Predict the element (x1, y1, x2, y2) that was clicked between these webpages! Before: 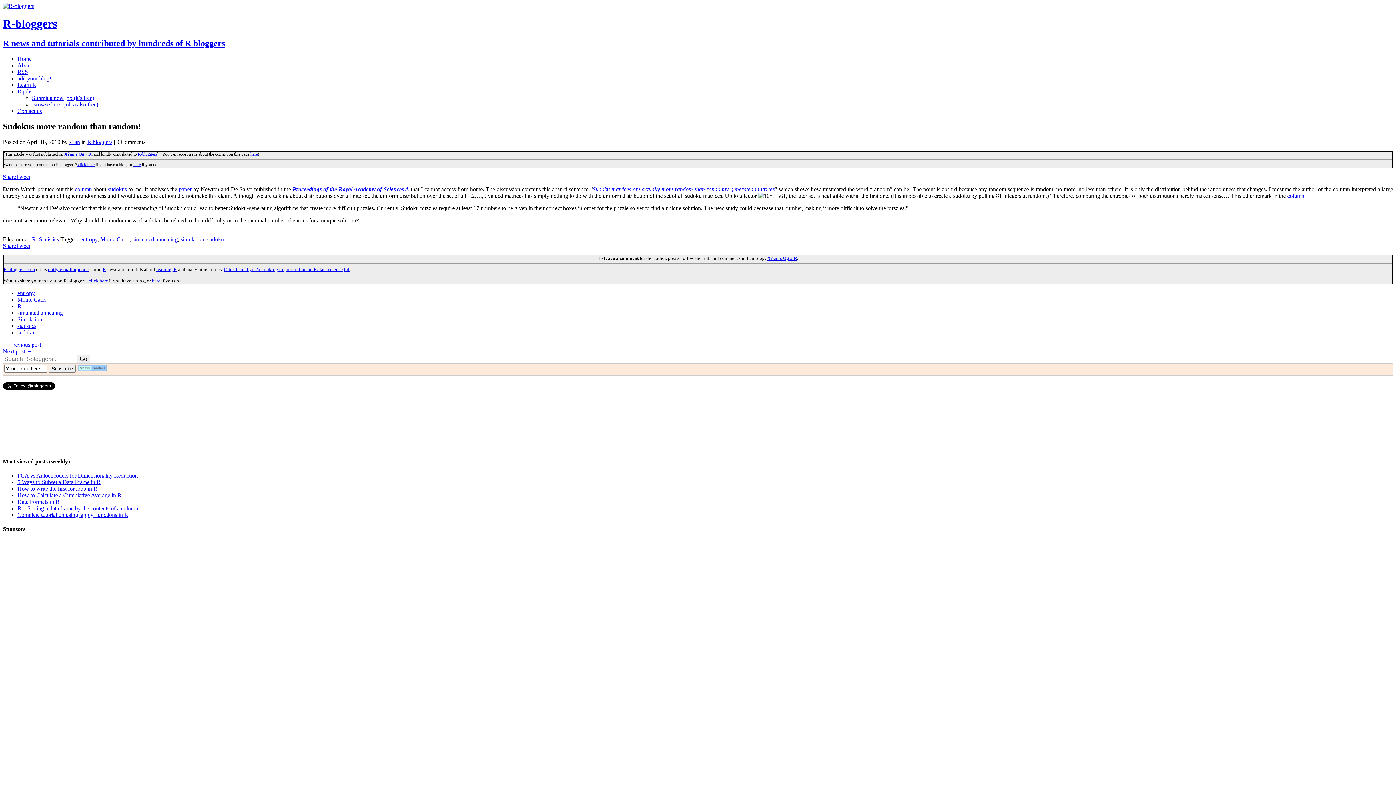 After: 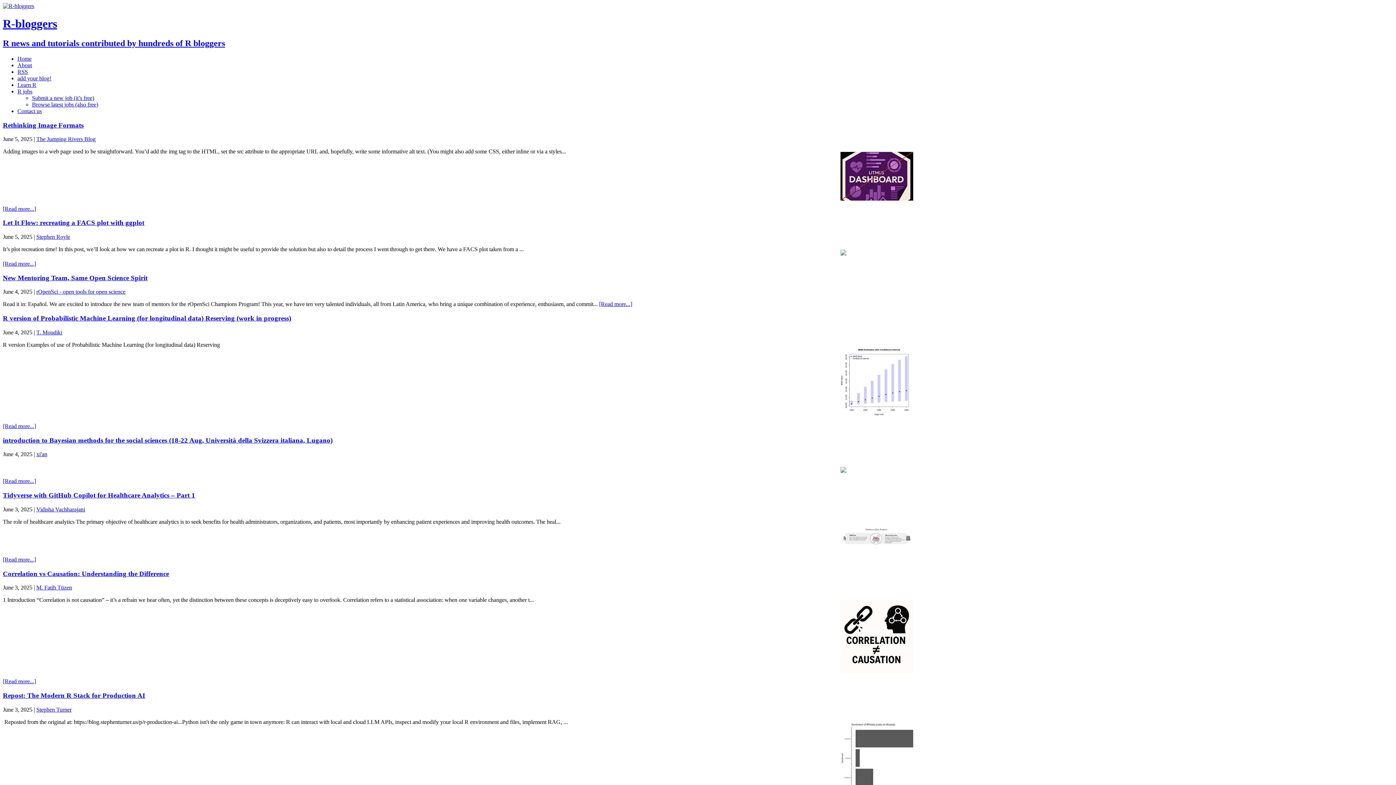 Action: bbox: (17, 55, 31, 61) label: Home